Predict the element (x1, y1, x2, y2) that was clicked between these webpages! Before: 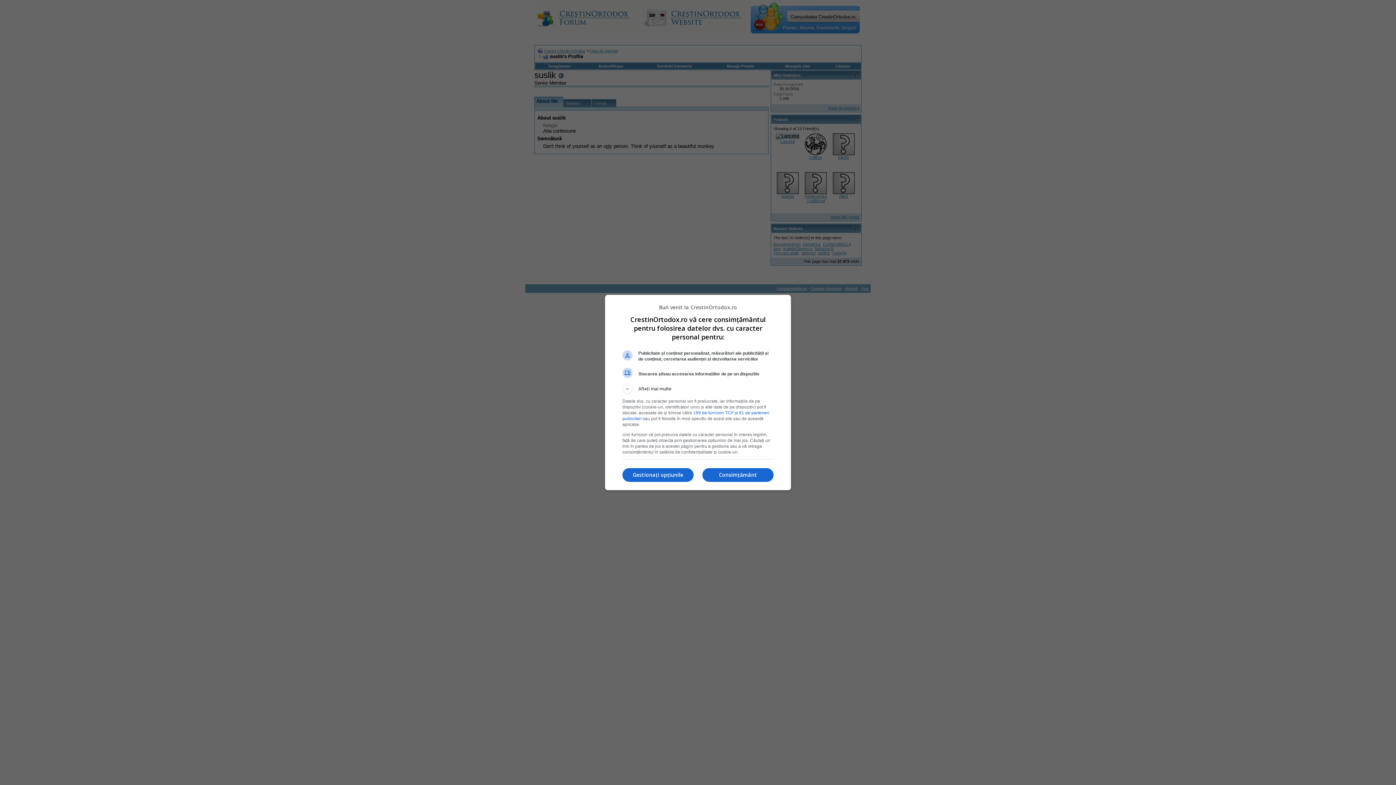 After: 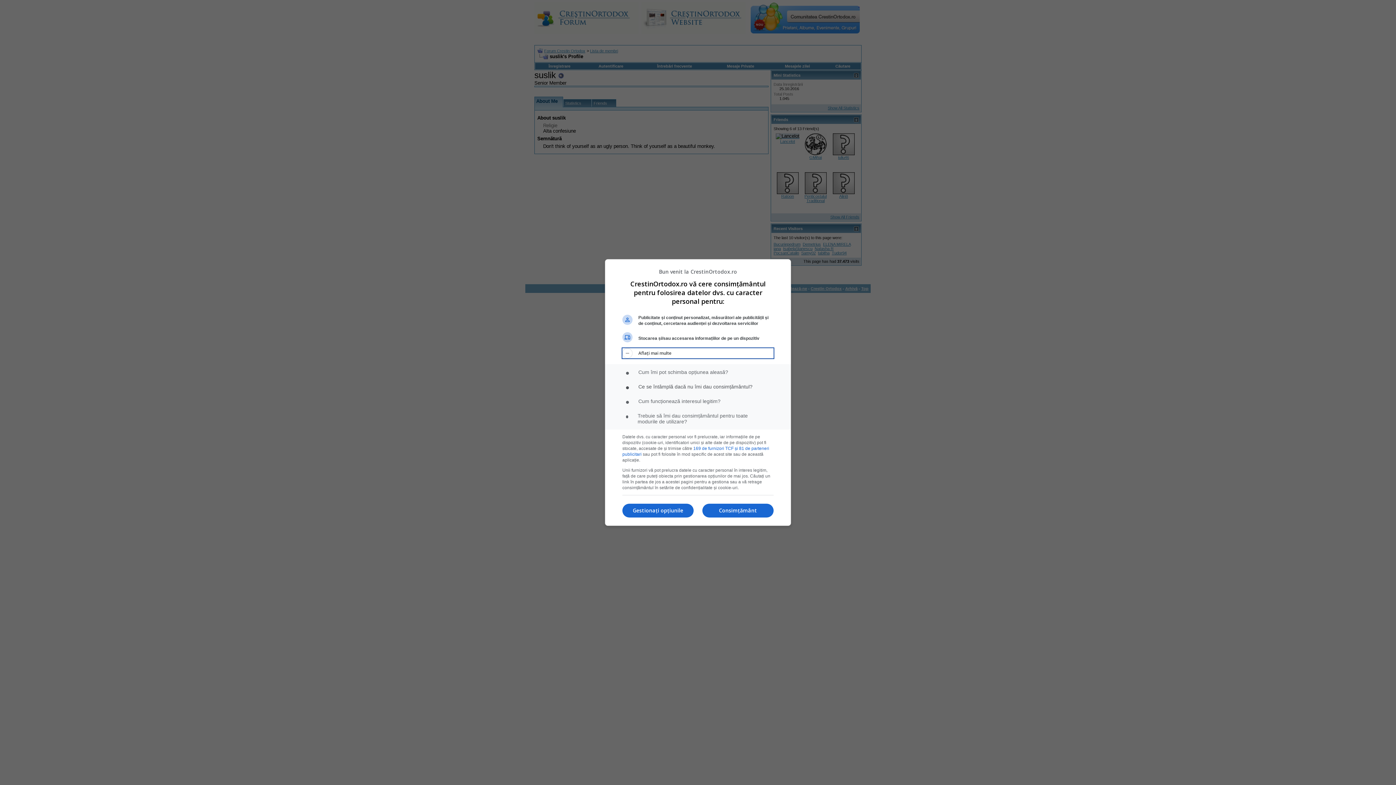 Action: bbox: (622, 384, 773, 394) label: Aflați mai multe